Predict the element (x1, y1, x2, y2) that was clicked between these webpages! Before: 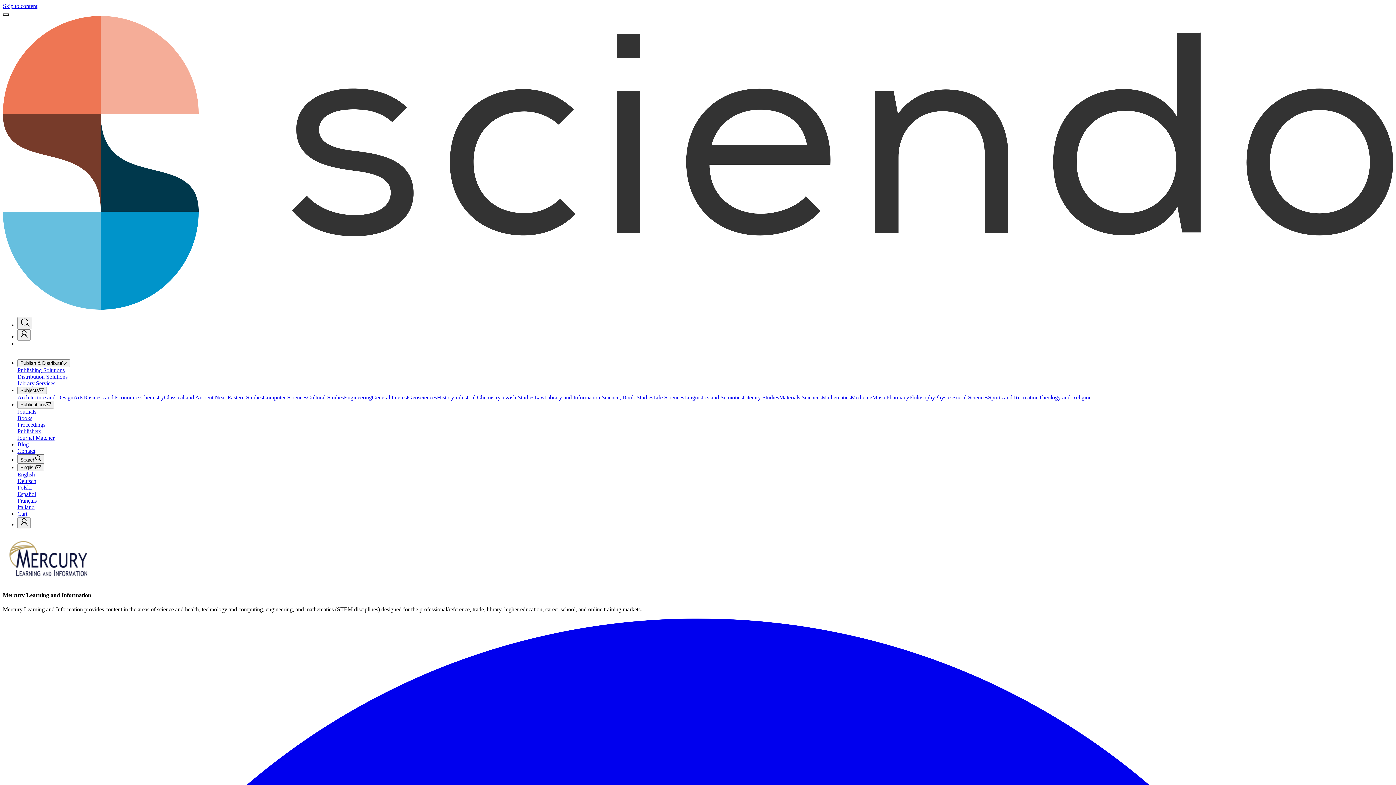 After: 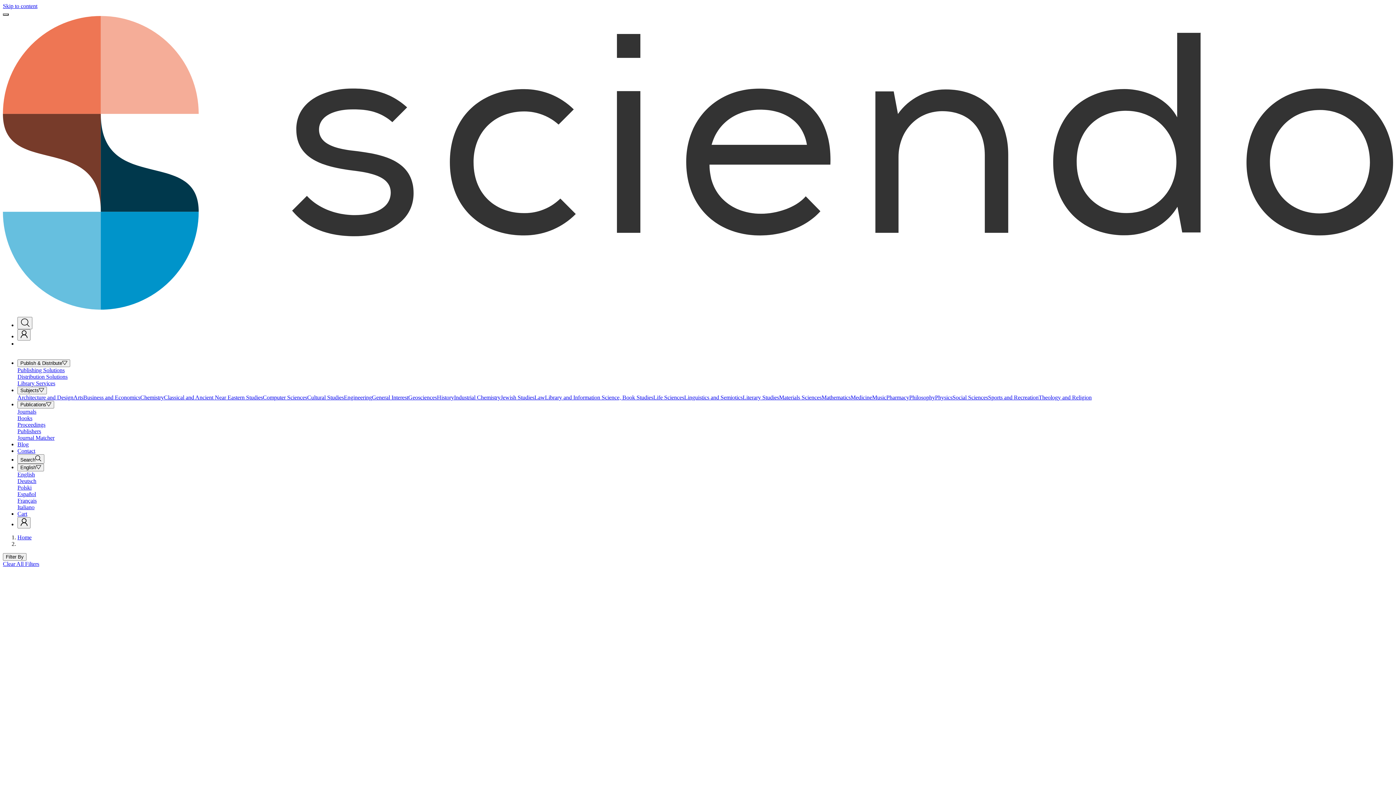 Action: label: Books bbox: (17, 415, 1393, 421)